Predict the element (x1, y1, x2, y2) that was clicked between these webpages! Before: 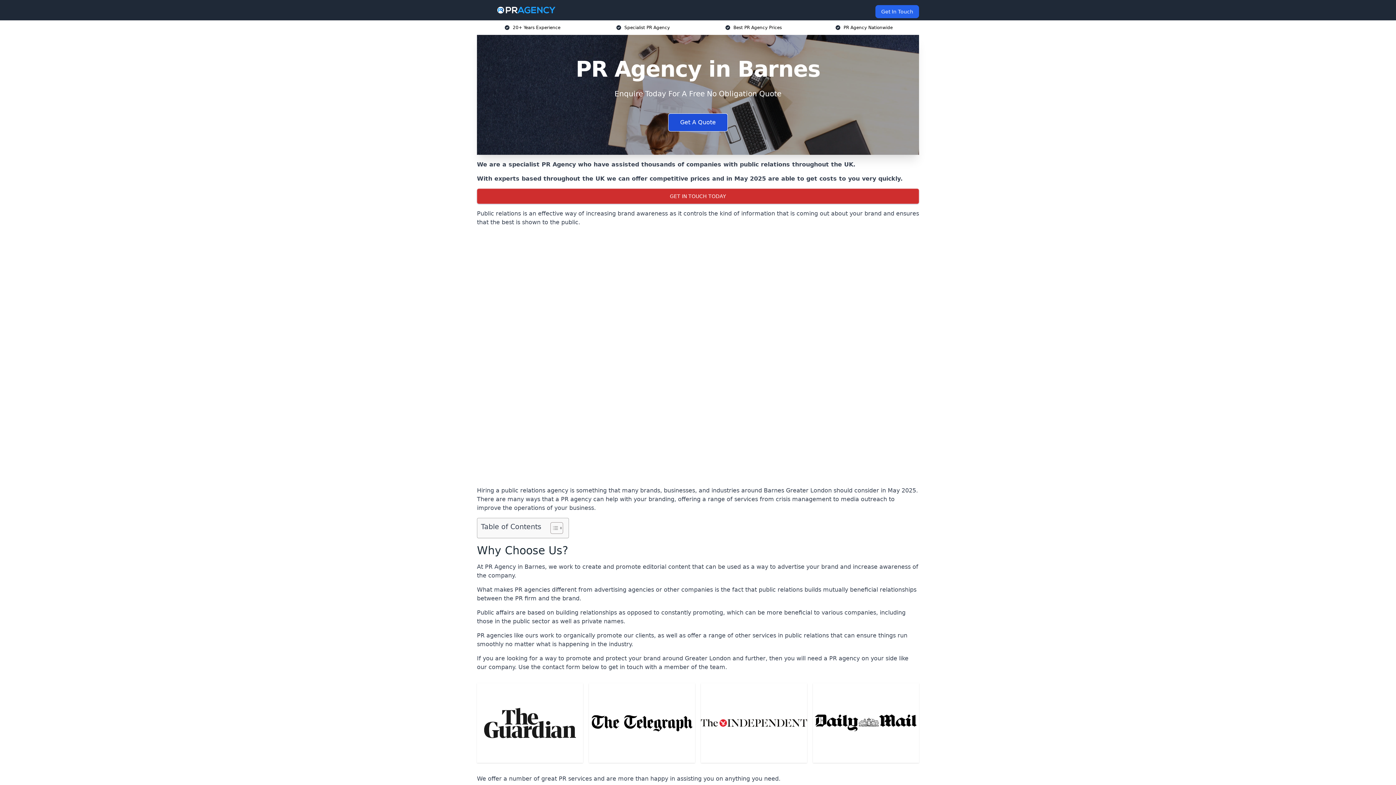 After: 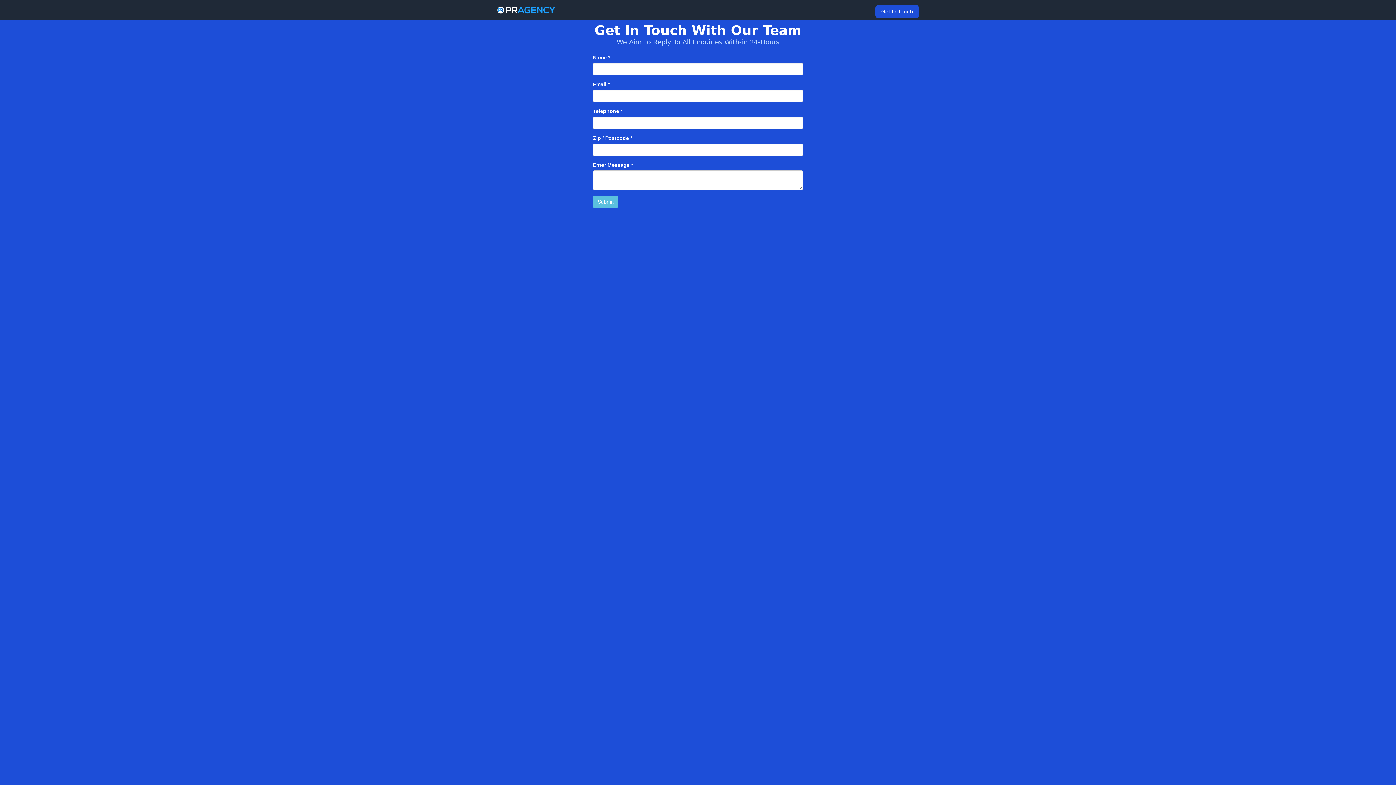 Action: label: Get In Touch bbox: (875, 5, 919, 18)